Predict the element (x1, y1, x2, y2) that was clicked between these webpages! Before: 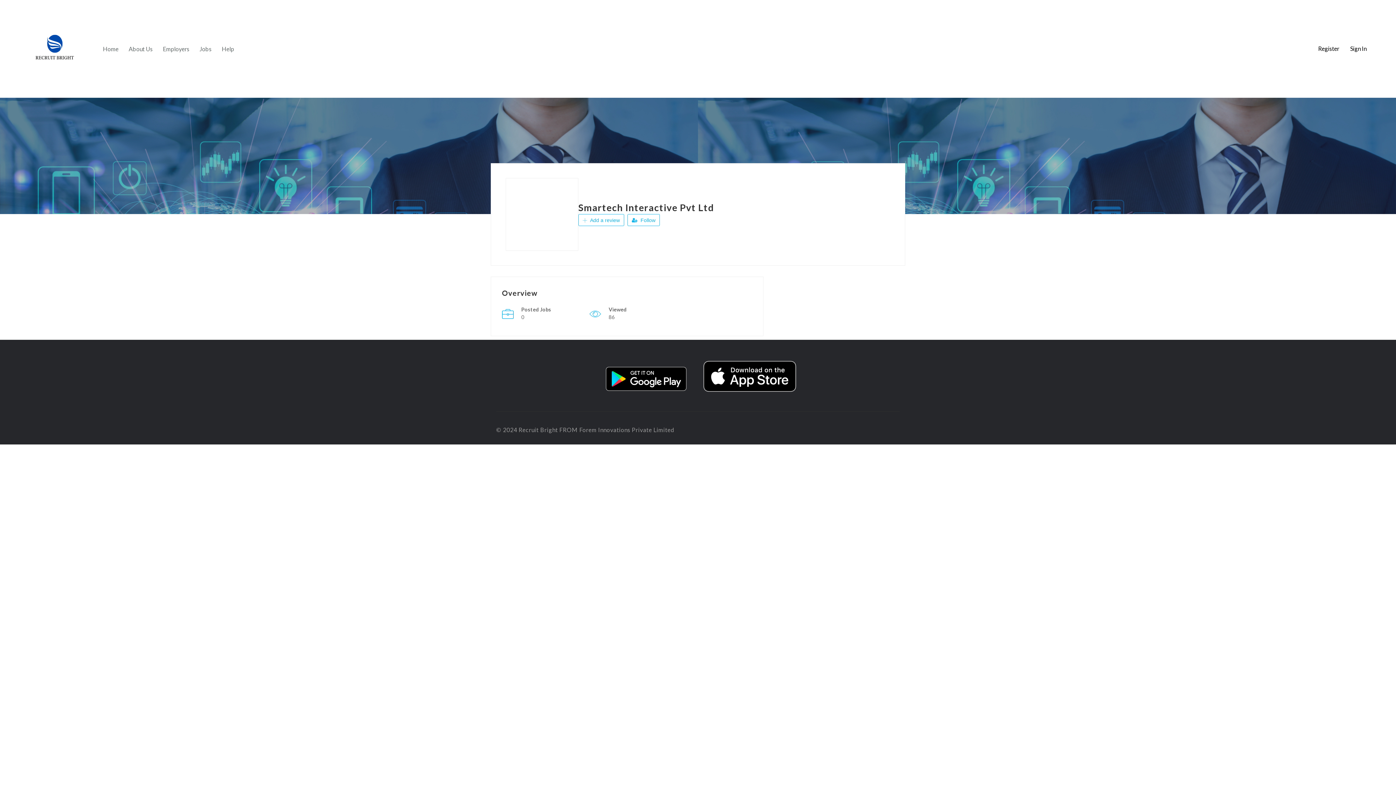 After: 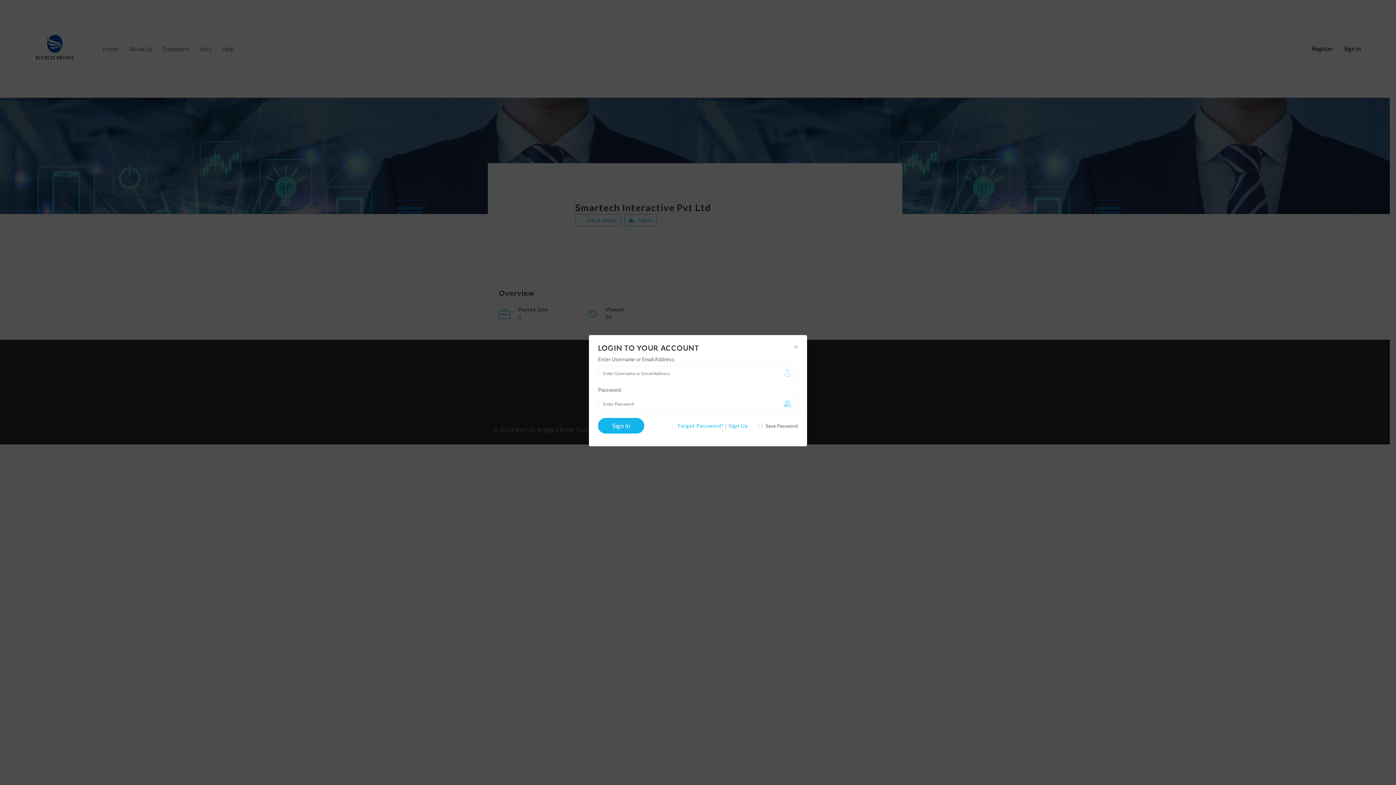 Action: bbox: (1350, 45, 1377, 51) label: Sign In